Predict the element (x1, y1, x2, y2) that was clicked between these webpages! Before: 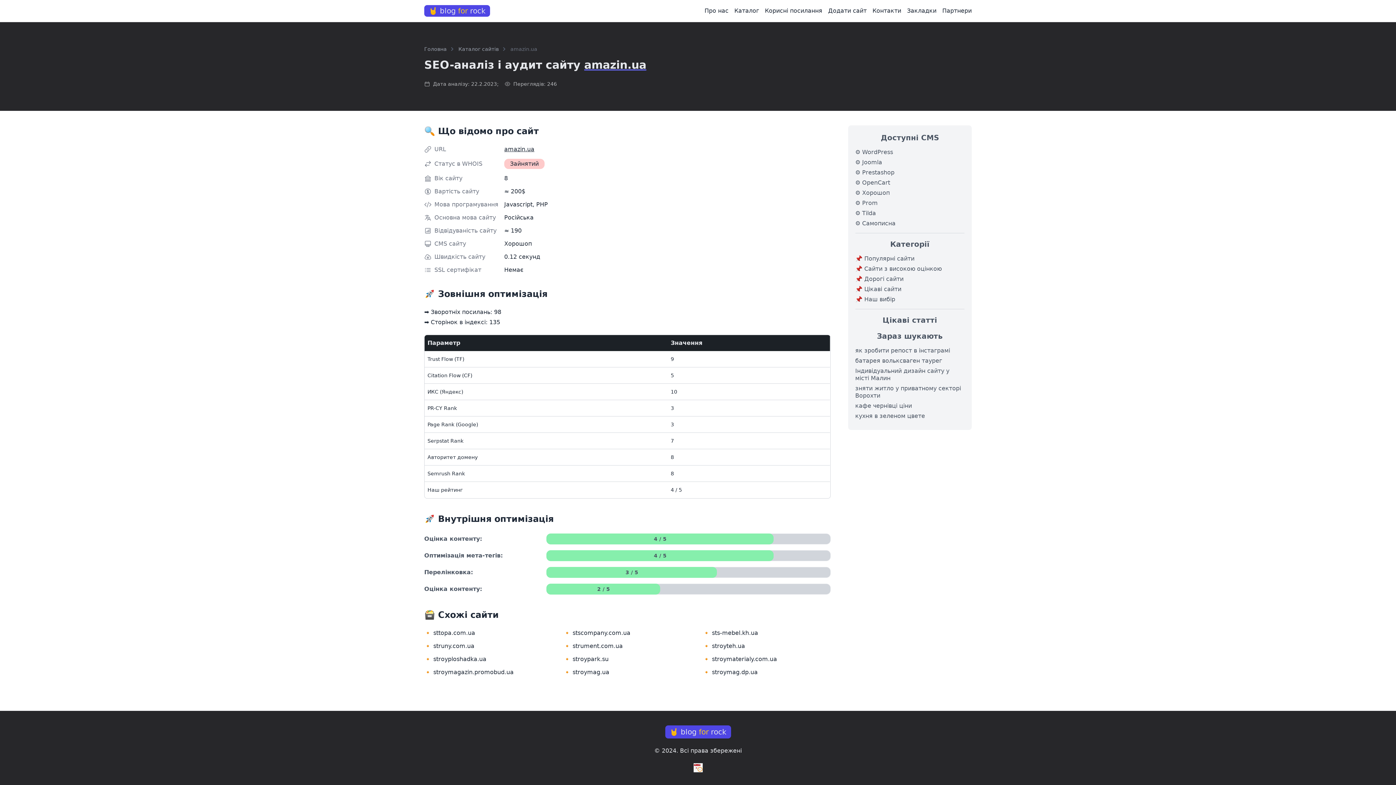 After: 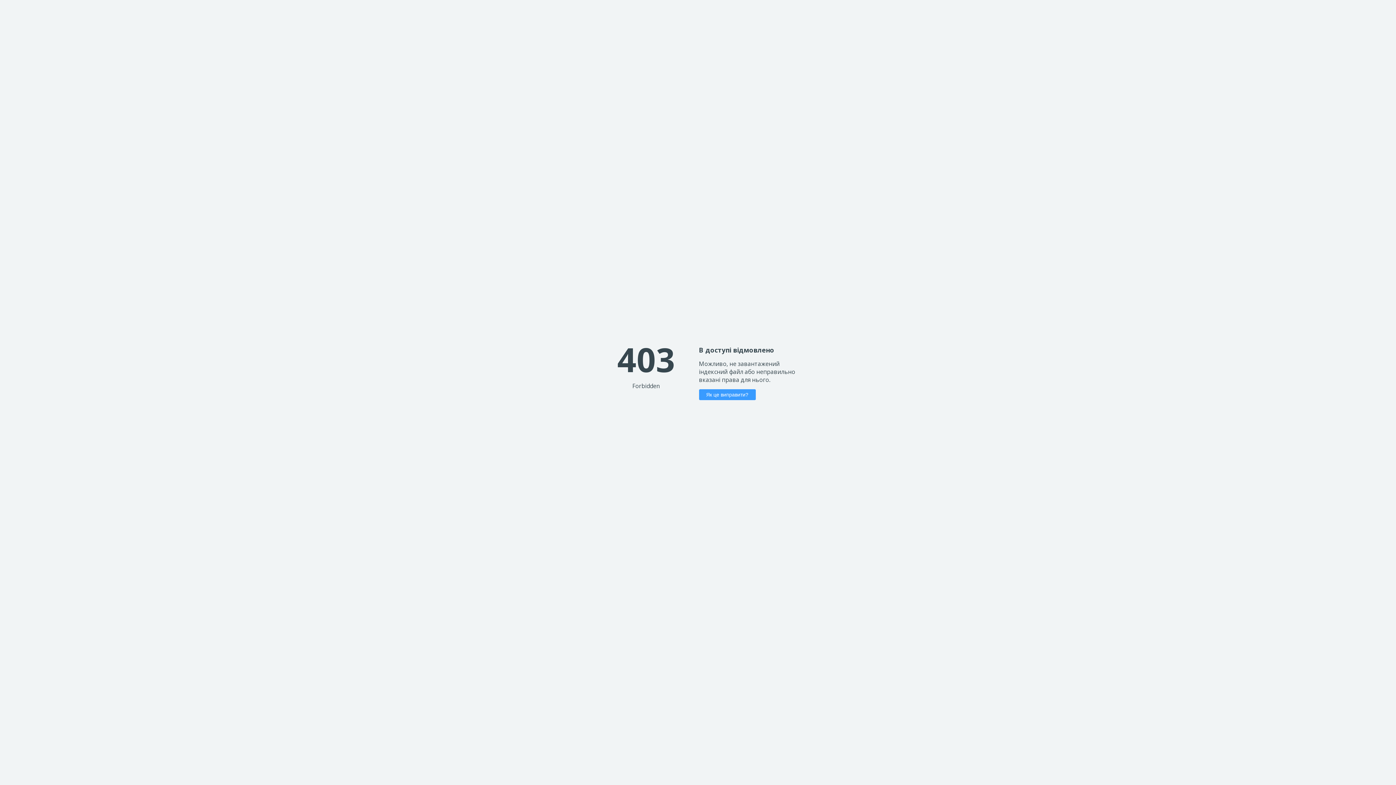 Action: bbox: (855, 347, 950, 354) label: як зробити репост в інстаграмі